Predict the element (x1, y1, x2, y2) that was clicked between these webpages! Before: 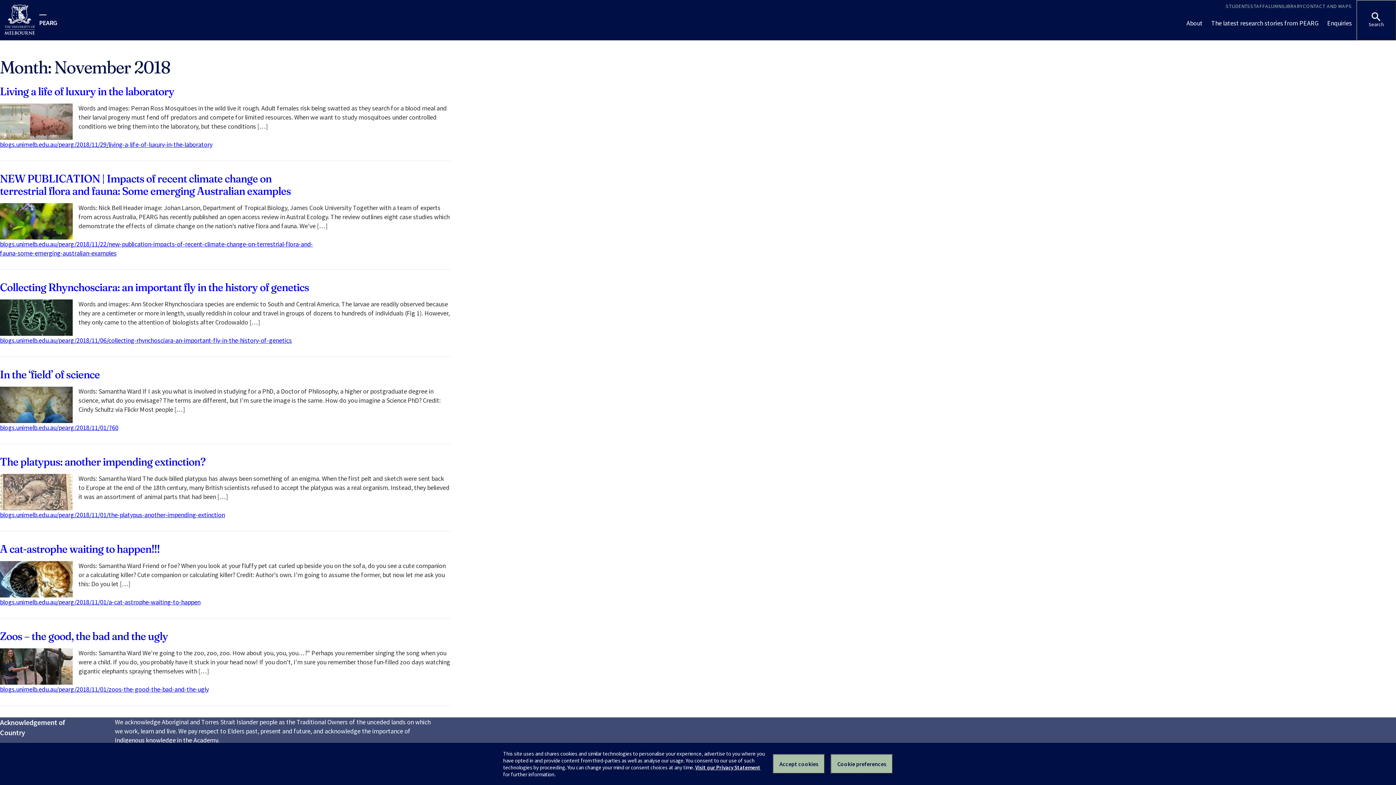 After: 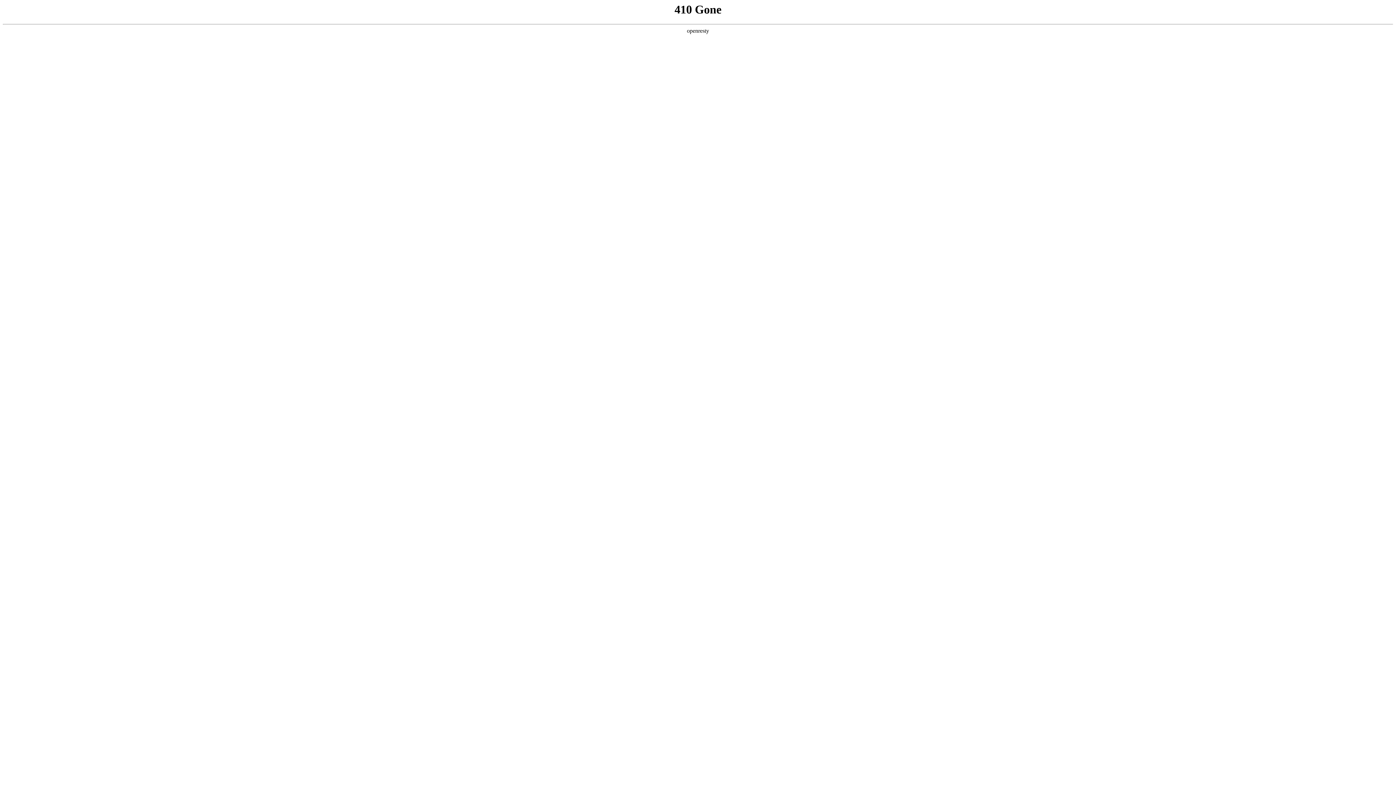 Action: bbox: (695, 764, 760, 771) label: Visit our Privacy Statement